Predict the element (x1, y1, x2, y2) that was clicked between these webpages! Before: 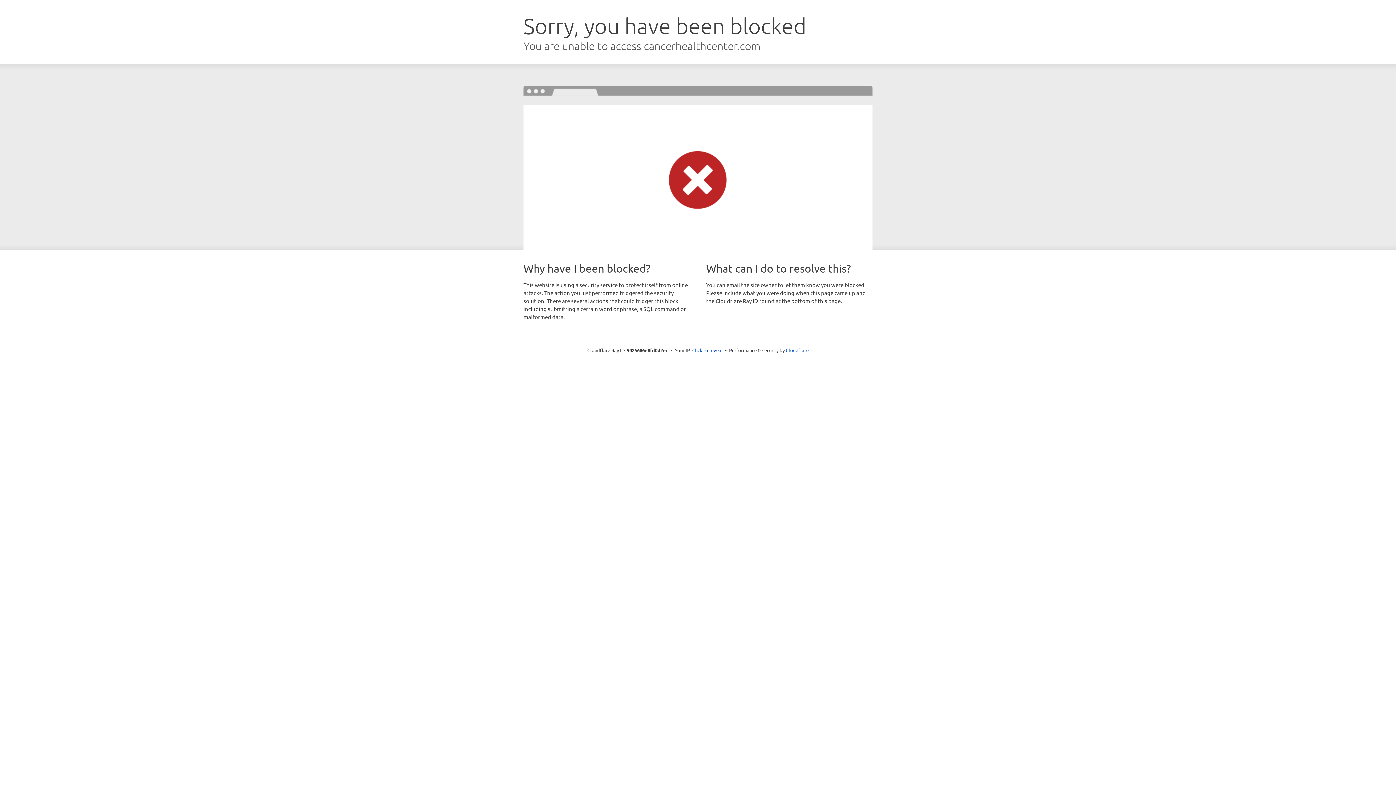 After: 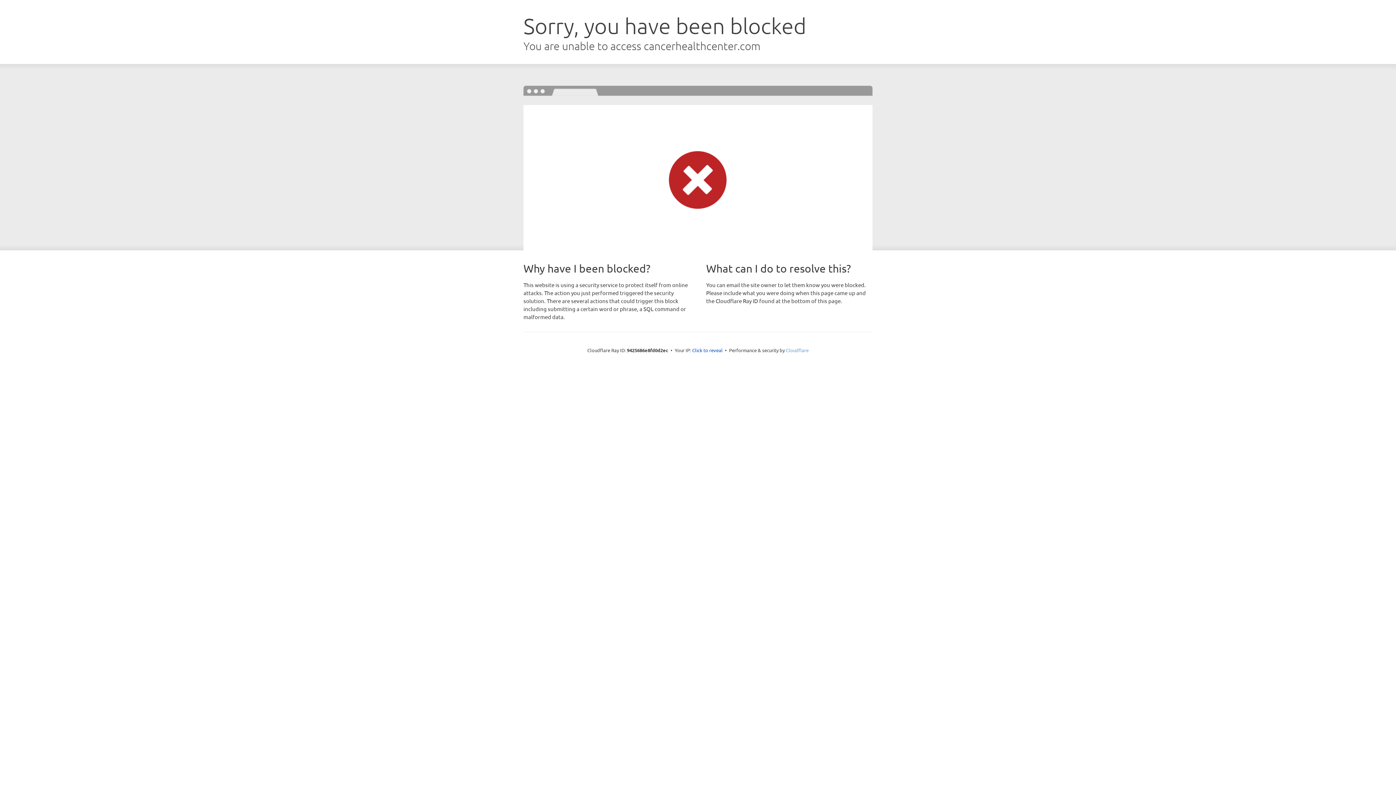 Action: bbox: (786, 347, 808, 353) label: Cloudflare